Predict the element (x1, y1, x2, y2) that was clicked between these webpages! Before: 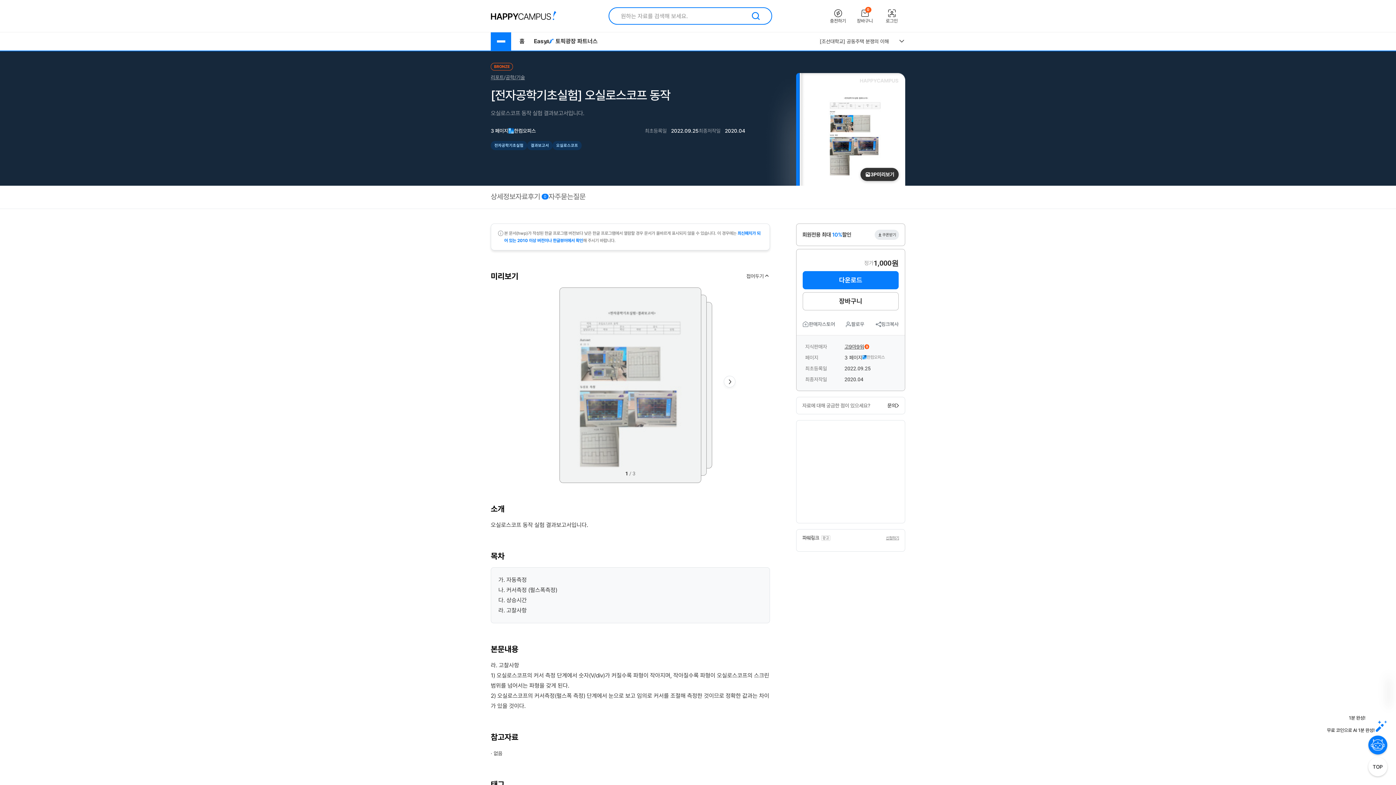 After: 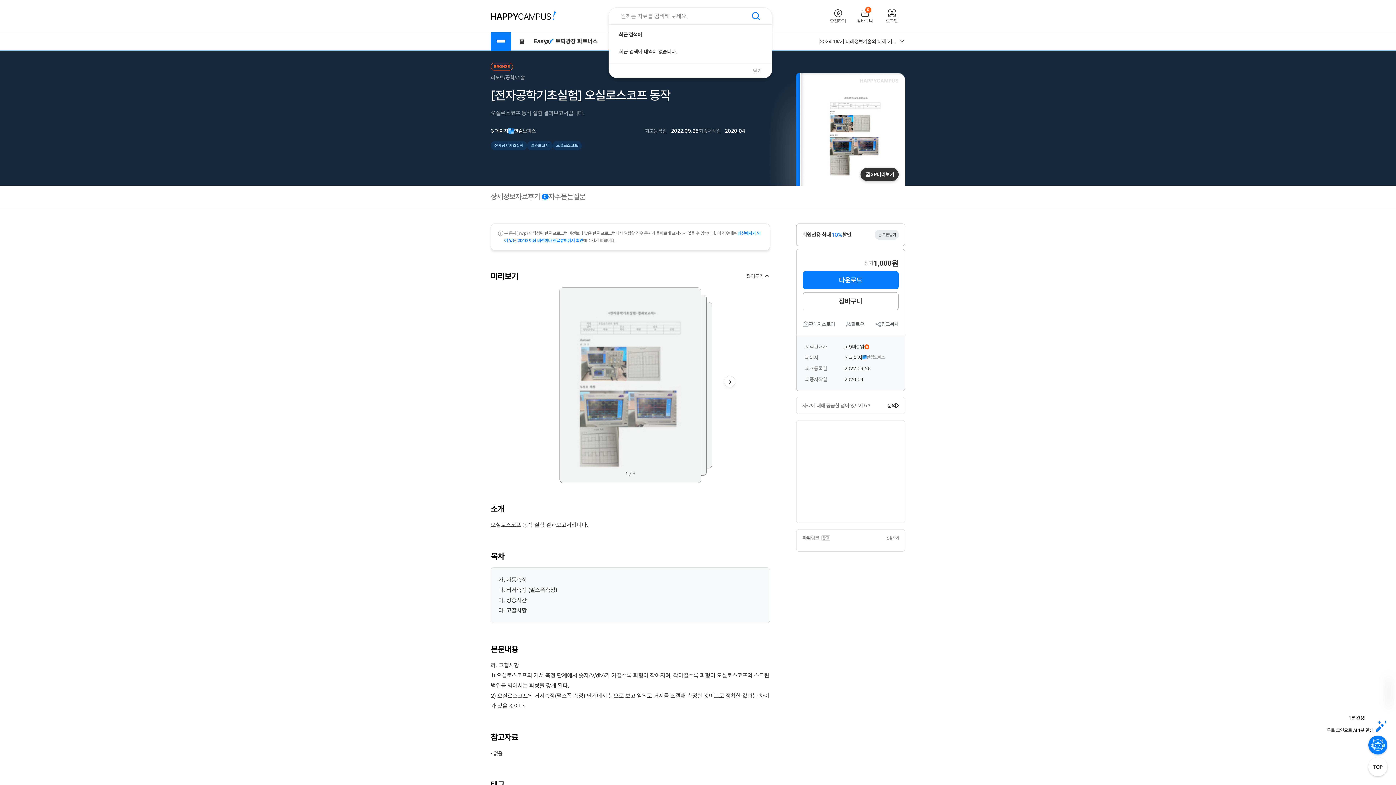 Action: bbox: (752, 12, 760, 20)